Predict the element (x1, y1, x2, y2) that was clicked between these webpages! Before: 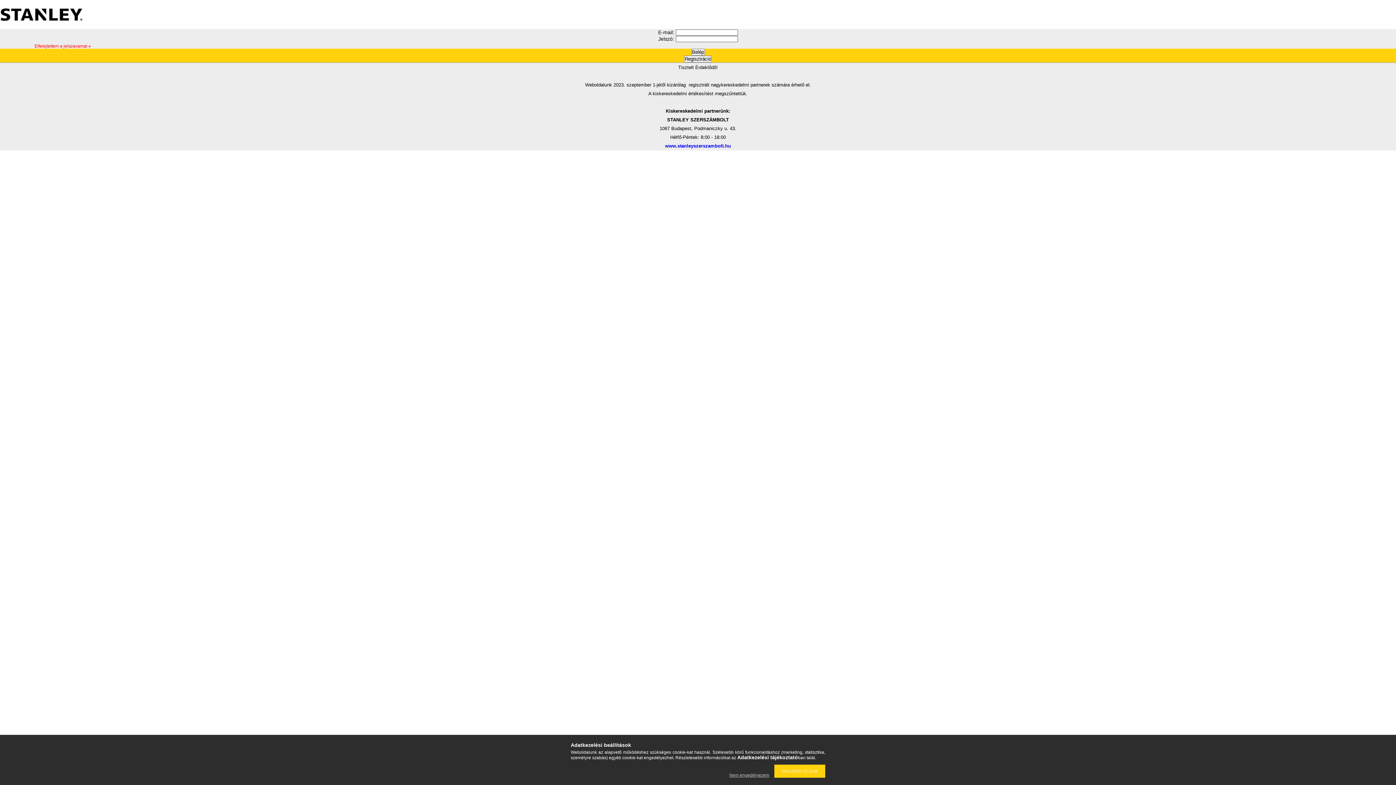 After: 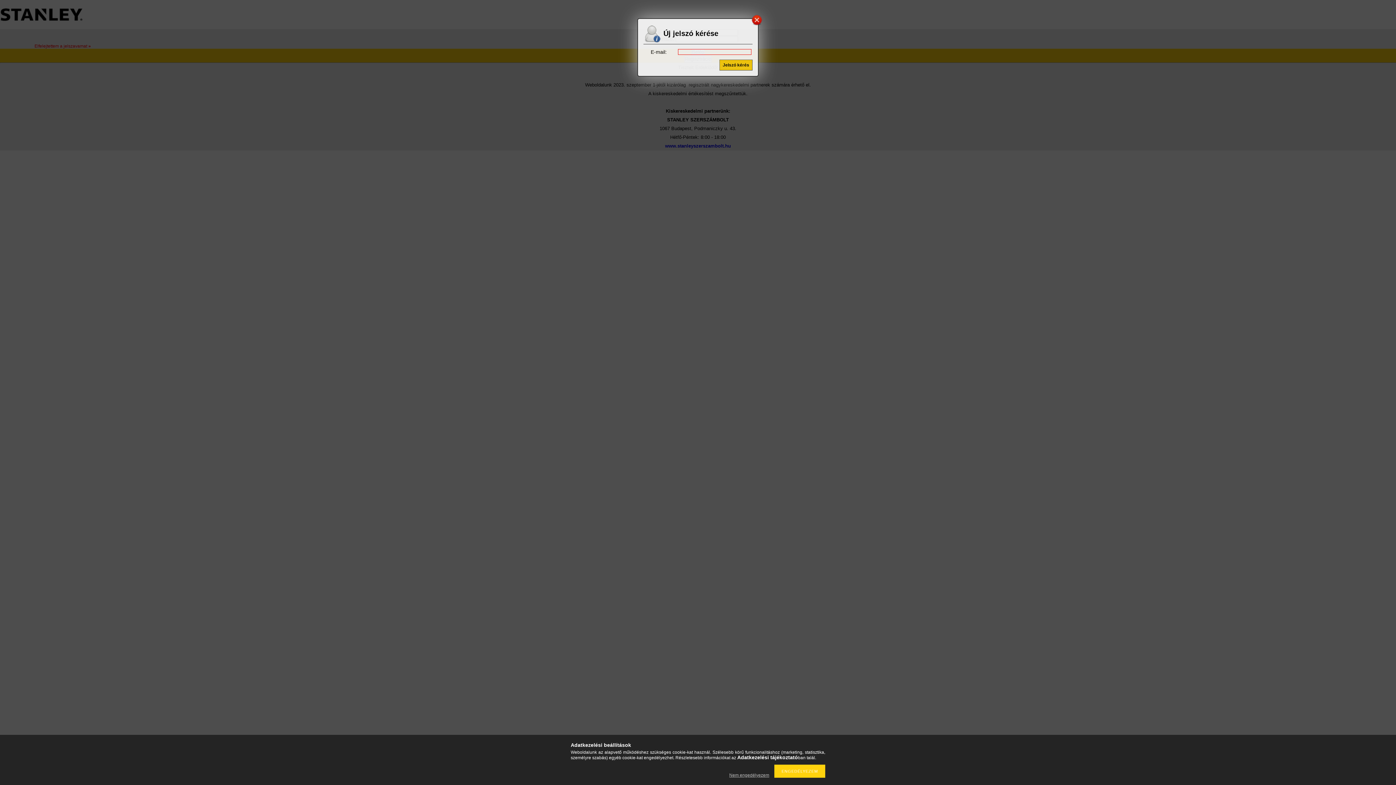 Action: bbox: (34, 43, 90, 48) label: Elfelejtettem a jelszavamat »